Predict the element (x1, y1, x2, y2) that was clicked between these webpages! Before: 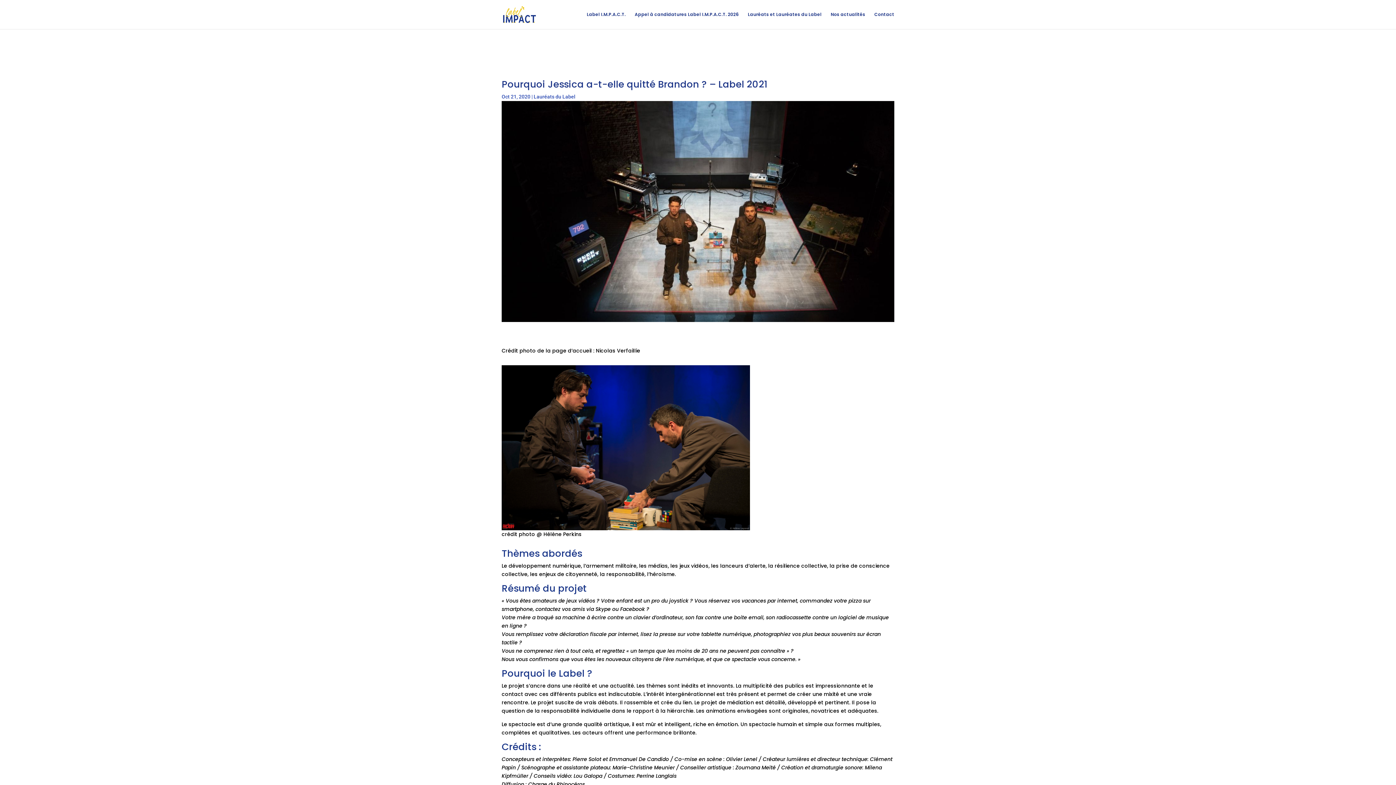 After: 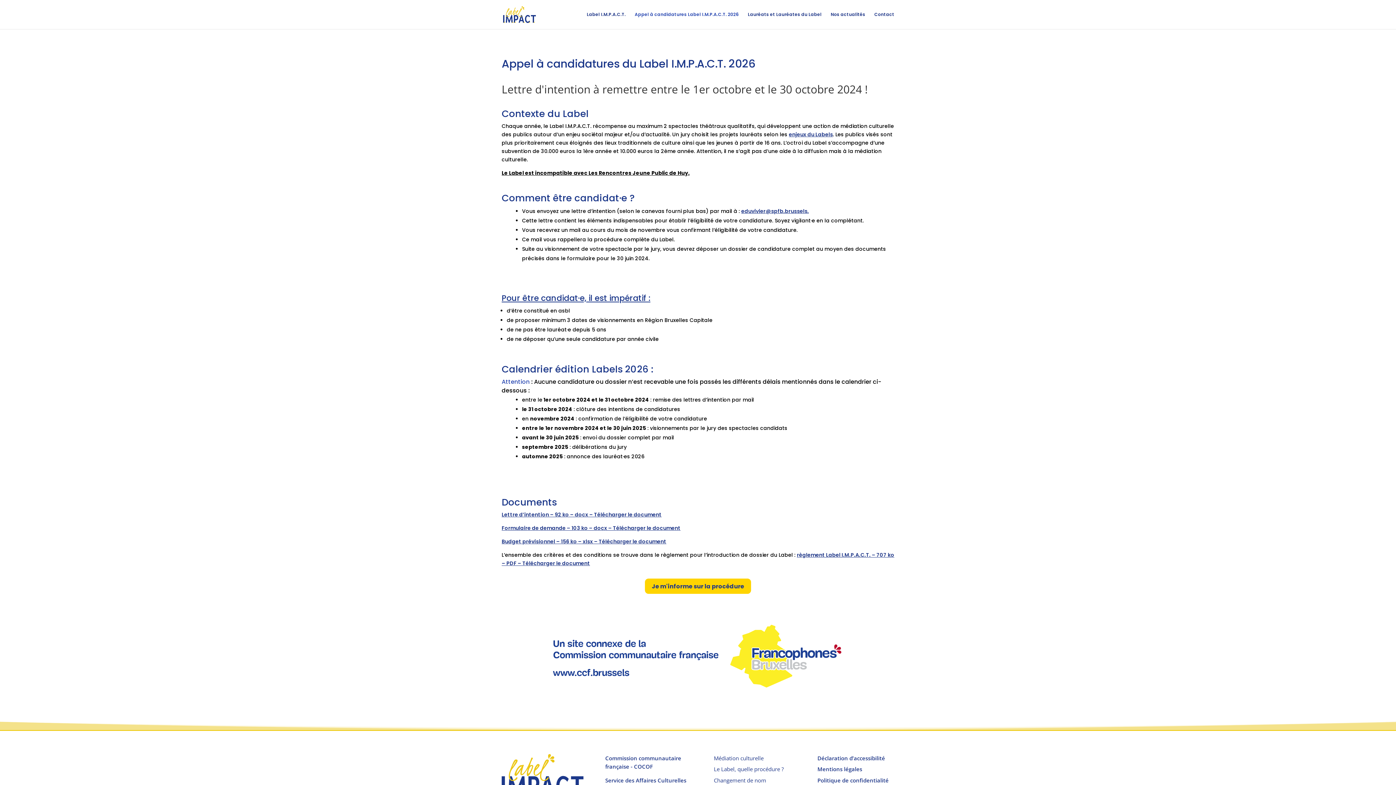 Action: bbox: (634, 12, 738, 29) label: Appel à candidatures Label I.M.P.A.C.T. 2026